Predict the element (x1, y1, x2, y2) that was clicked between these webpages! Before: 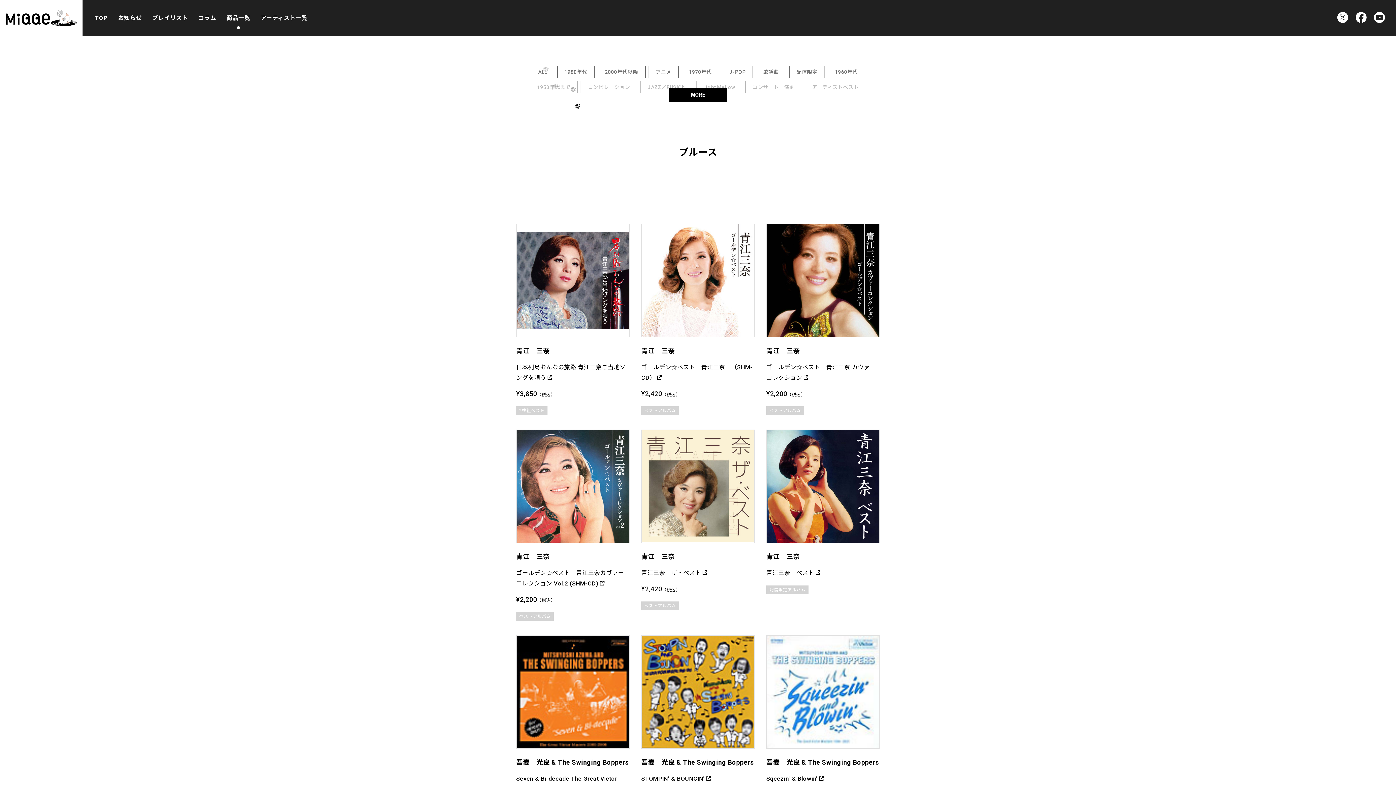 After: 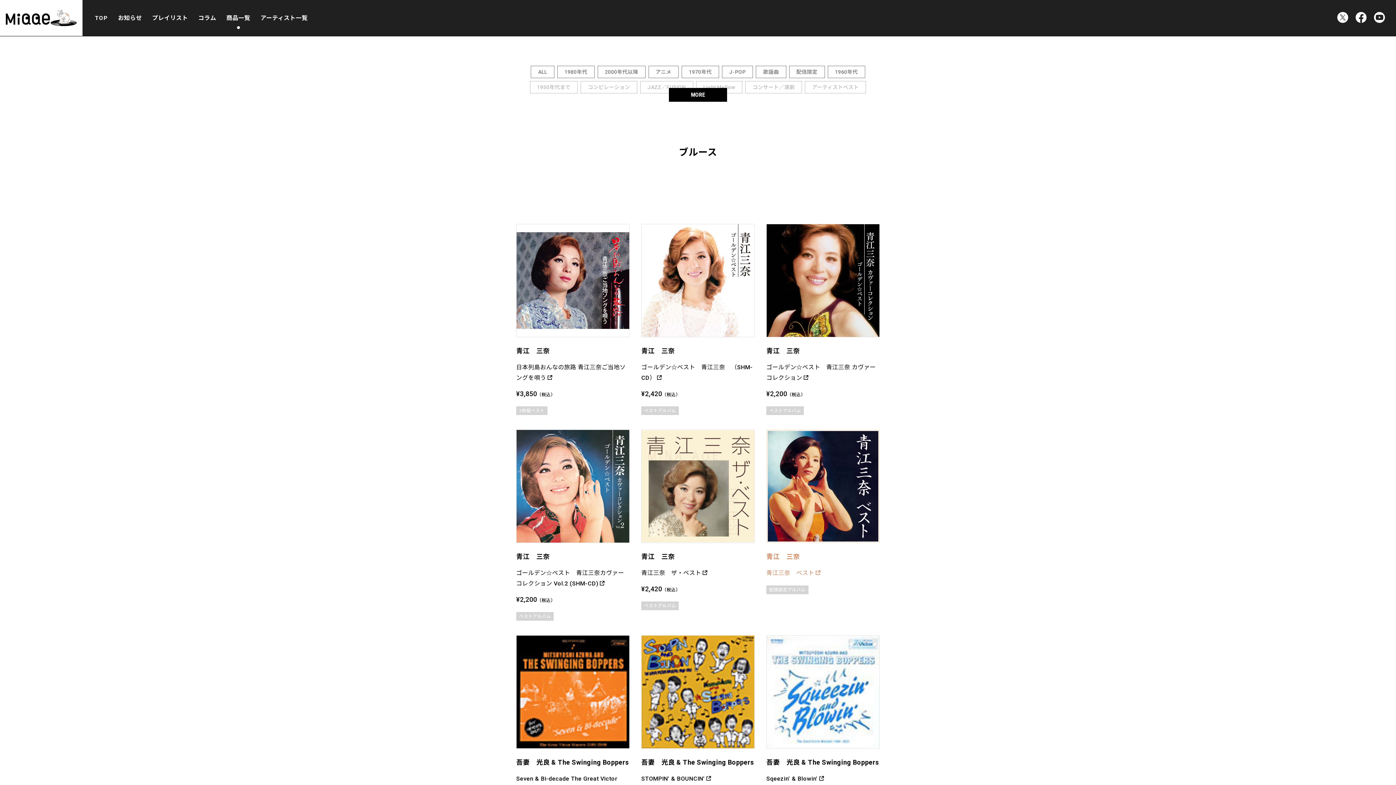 Action: label: 青江　三奈
青江三奈　ベスト bbox: (766, 429, 880, 578)